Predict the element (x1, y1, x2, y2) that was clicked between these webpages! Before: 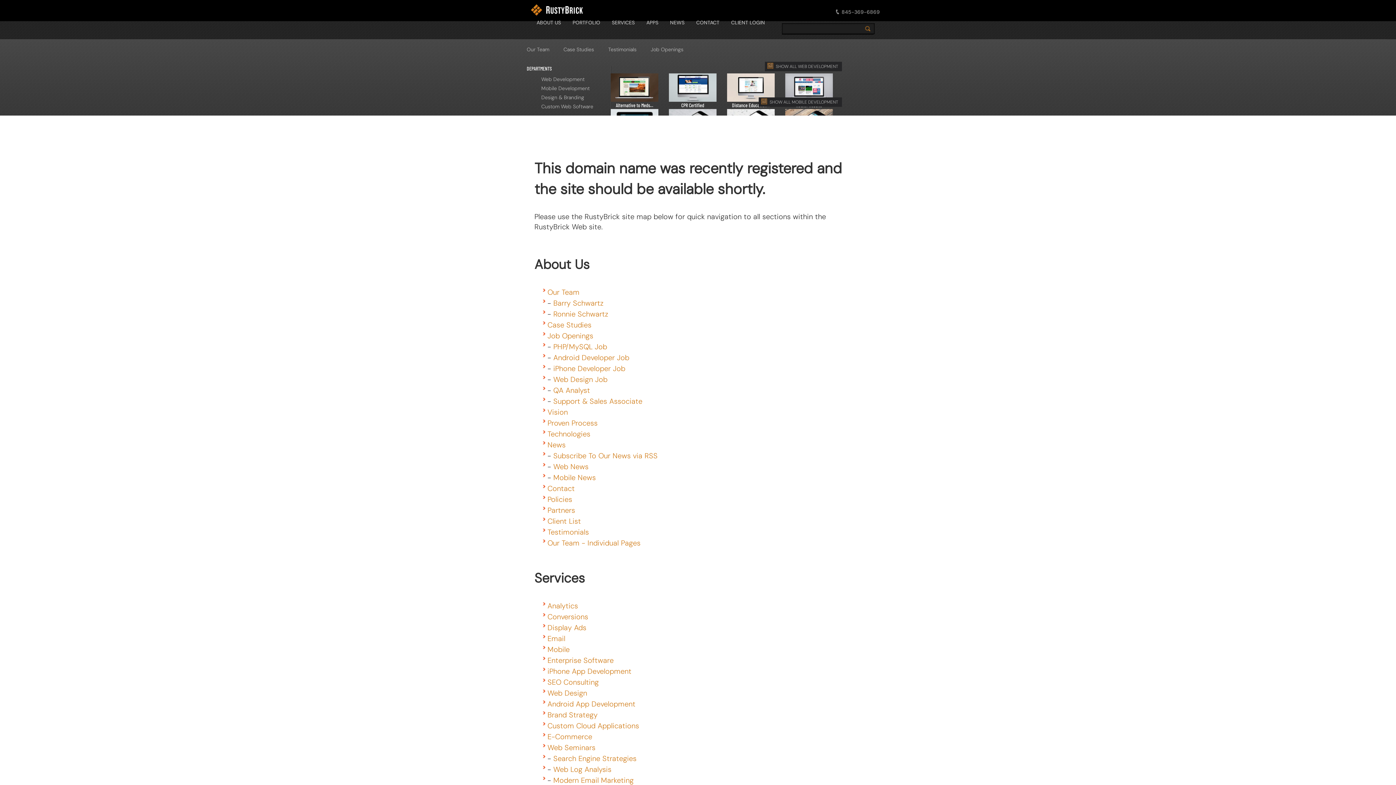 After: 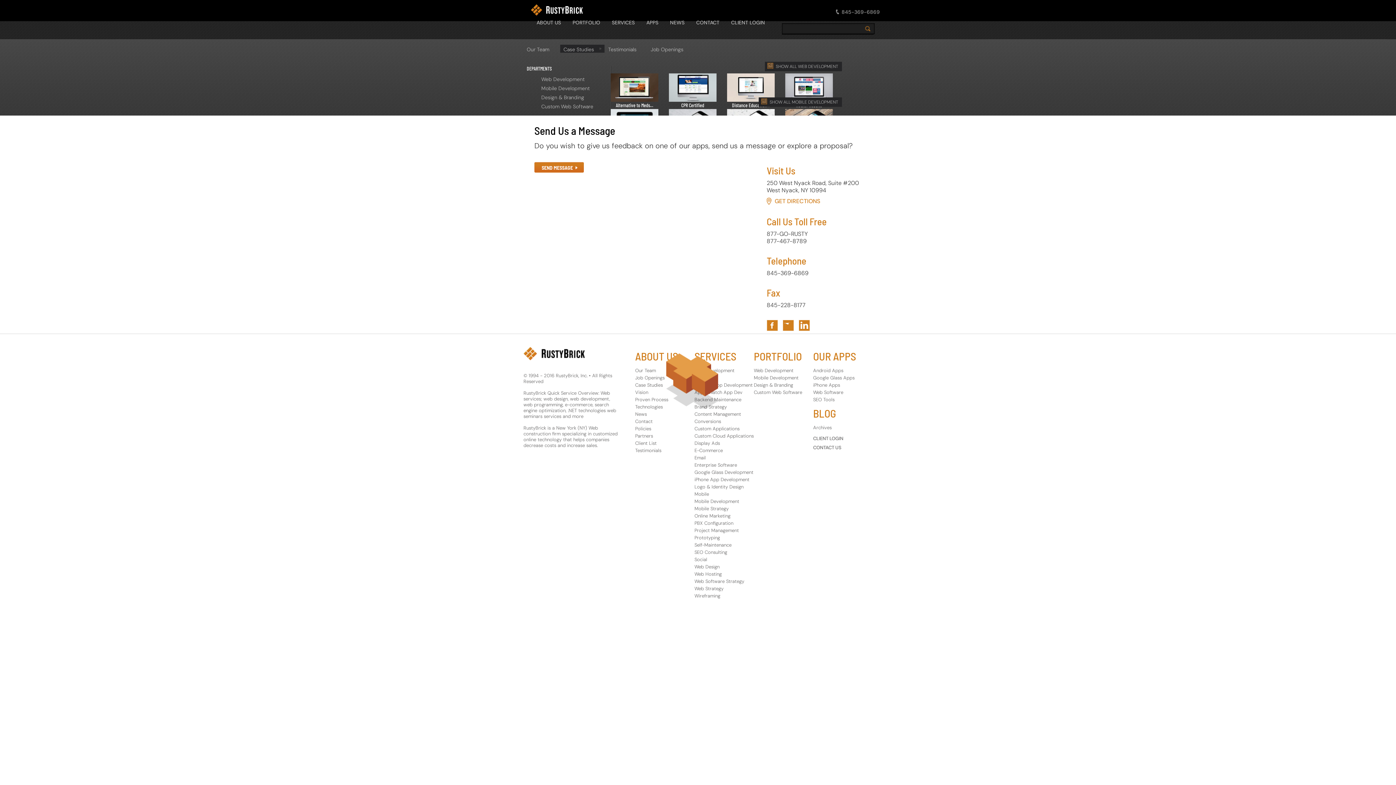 Action: label: Case Studies bbox: (563, 46, 594, 52)